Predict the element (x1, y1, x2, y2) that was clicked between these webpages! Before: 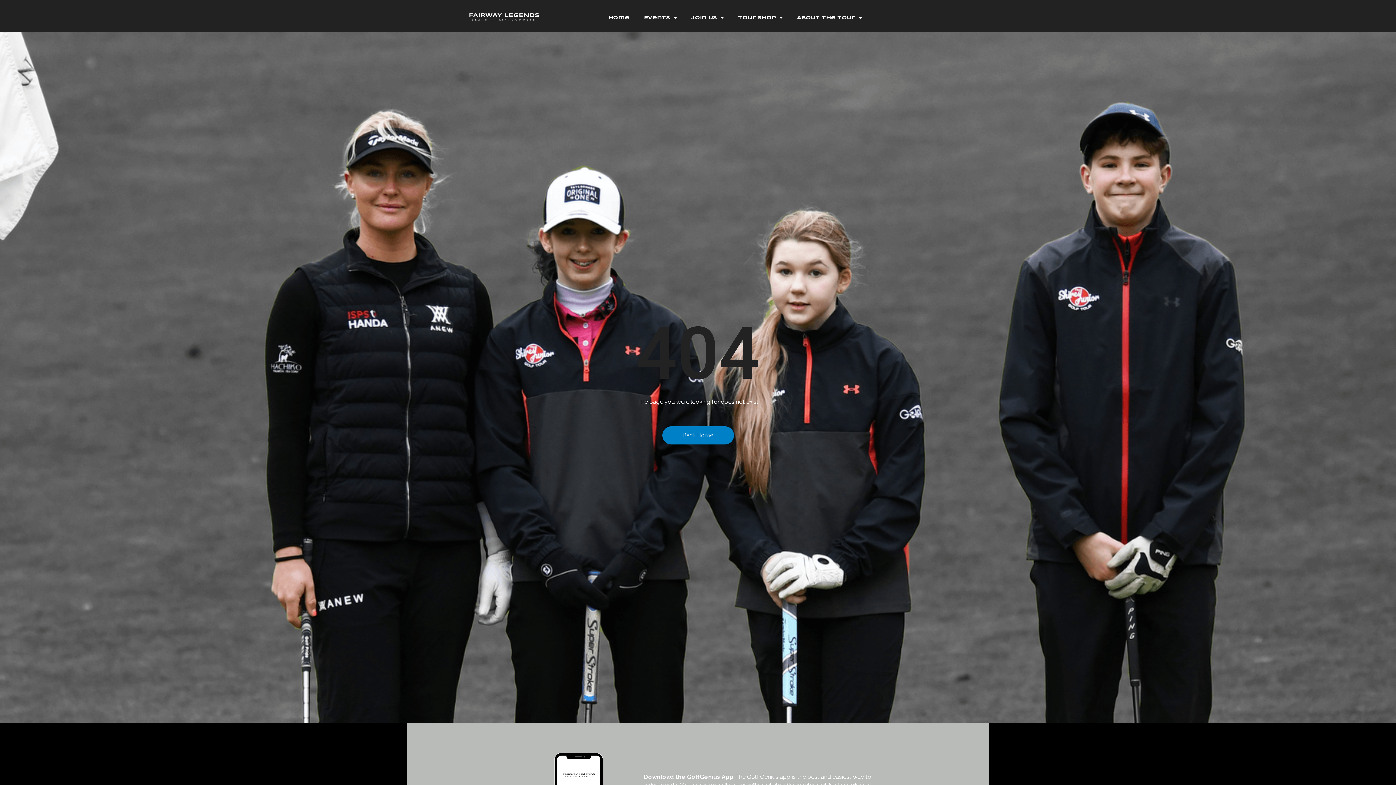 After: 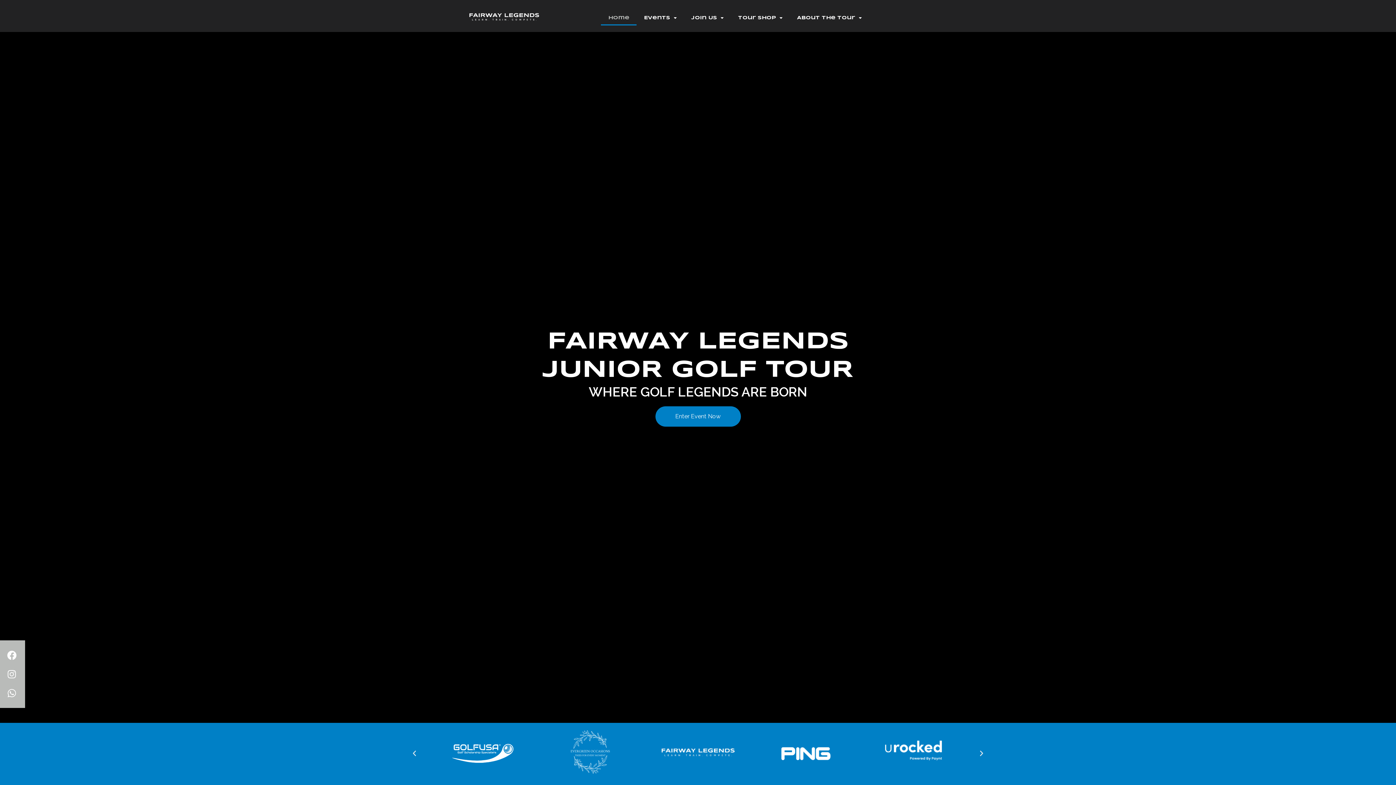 Action: label: Home bbox: (601, 10, 636, 25)